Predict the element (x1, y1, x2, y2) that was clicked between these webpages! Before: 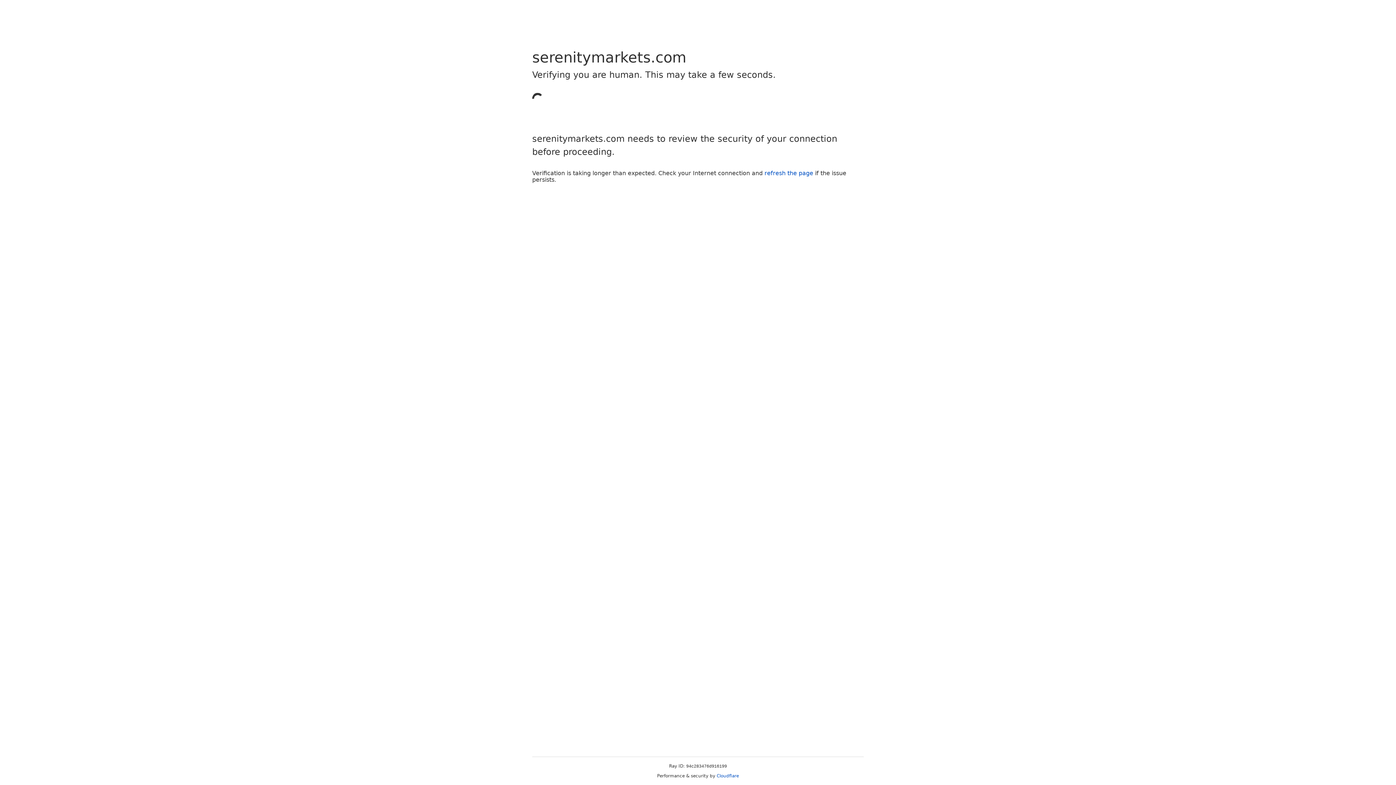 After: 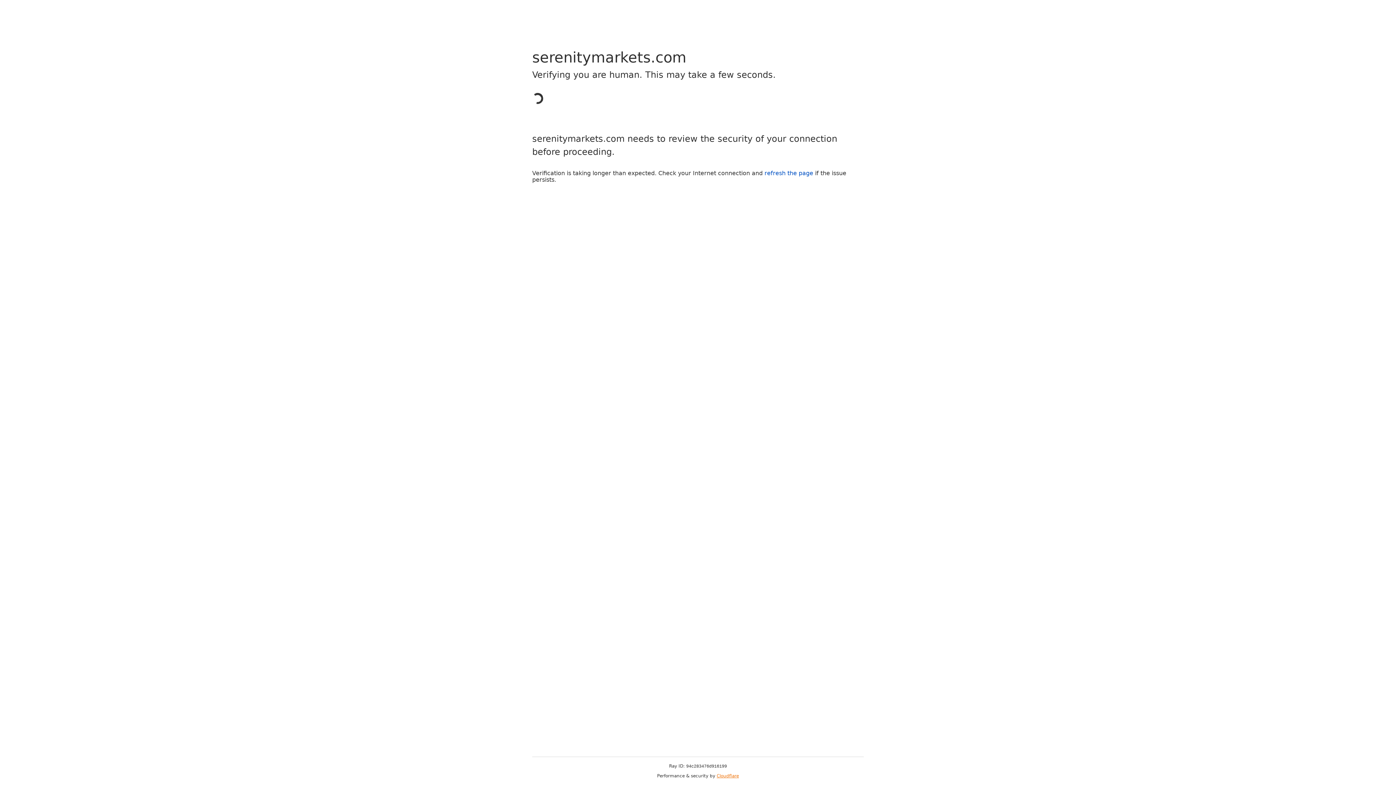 Action: bbox: (716, 773, 739, 778) label: Cloudflare